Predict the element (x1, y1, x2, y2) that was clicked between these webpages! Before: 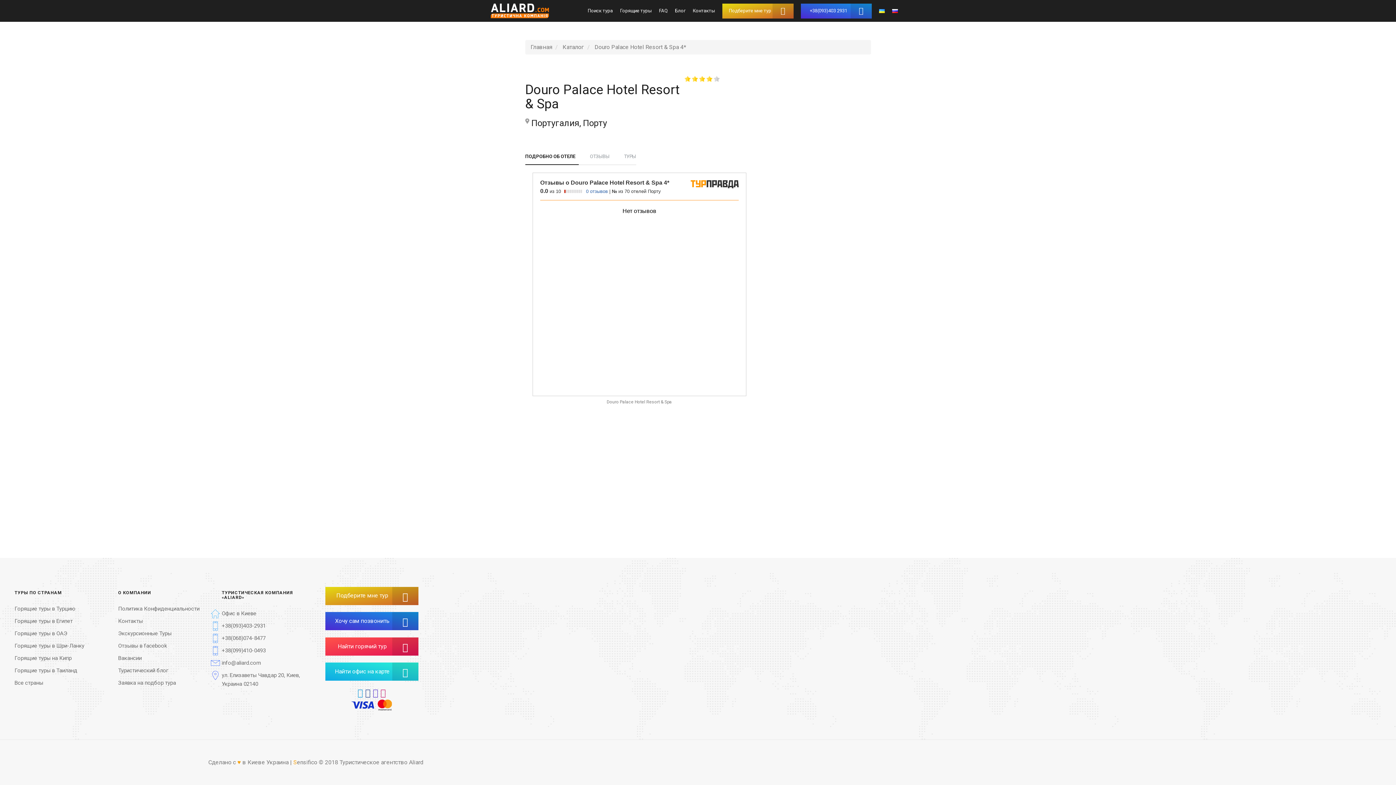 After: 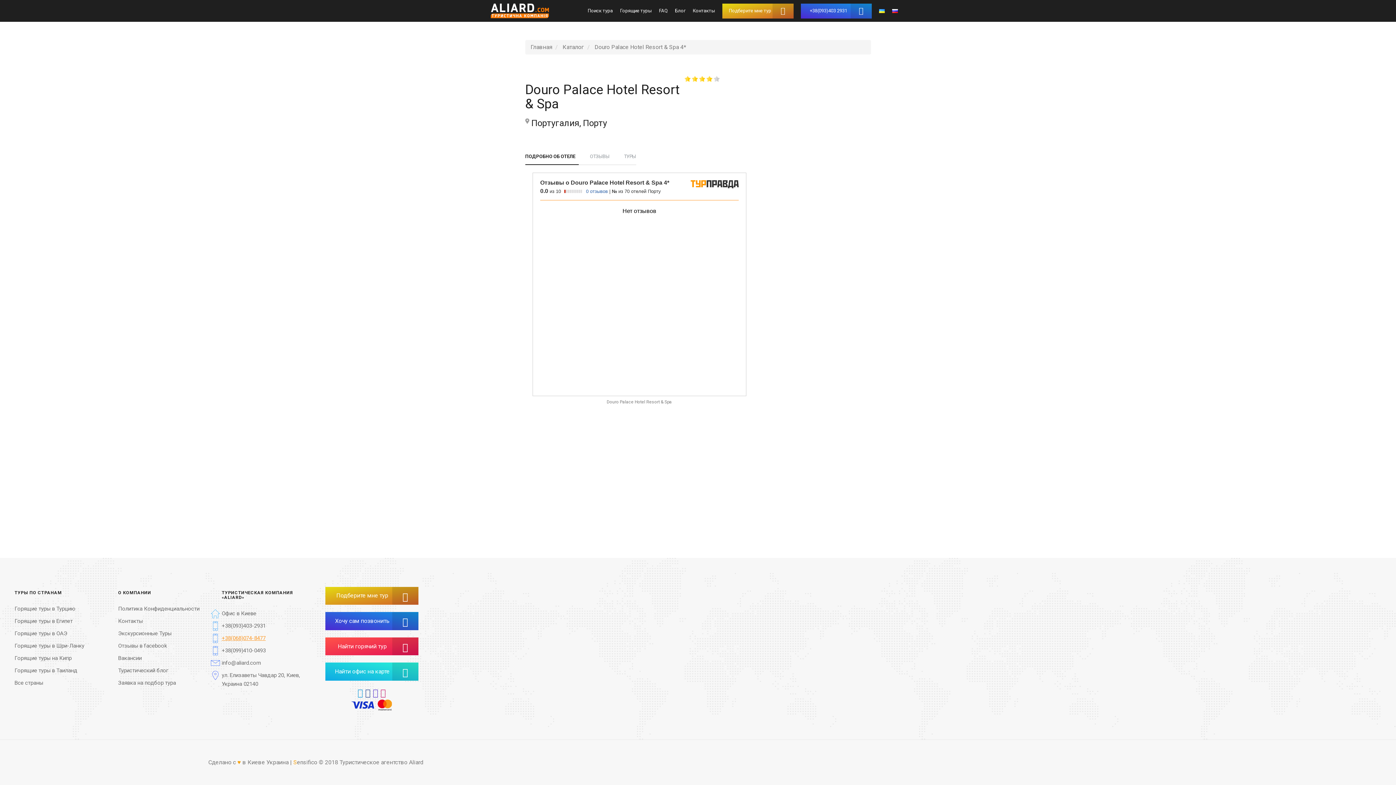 Action: bbox: (221, 635, 265, 641) label: +38(068)074-8477